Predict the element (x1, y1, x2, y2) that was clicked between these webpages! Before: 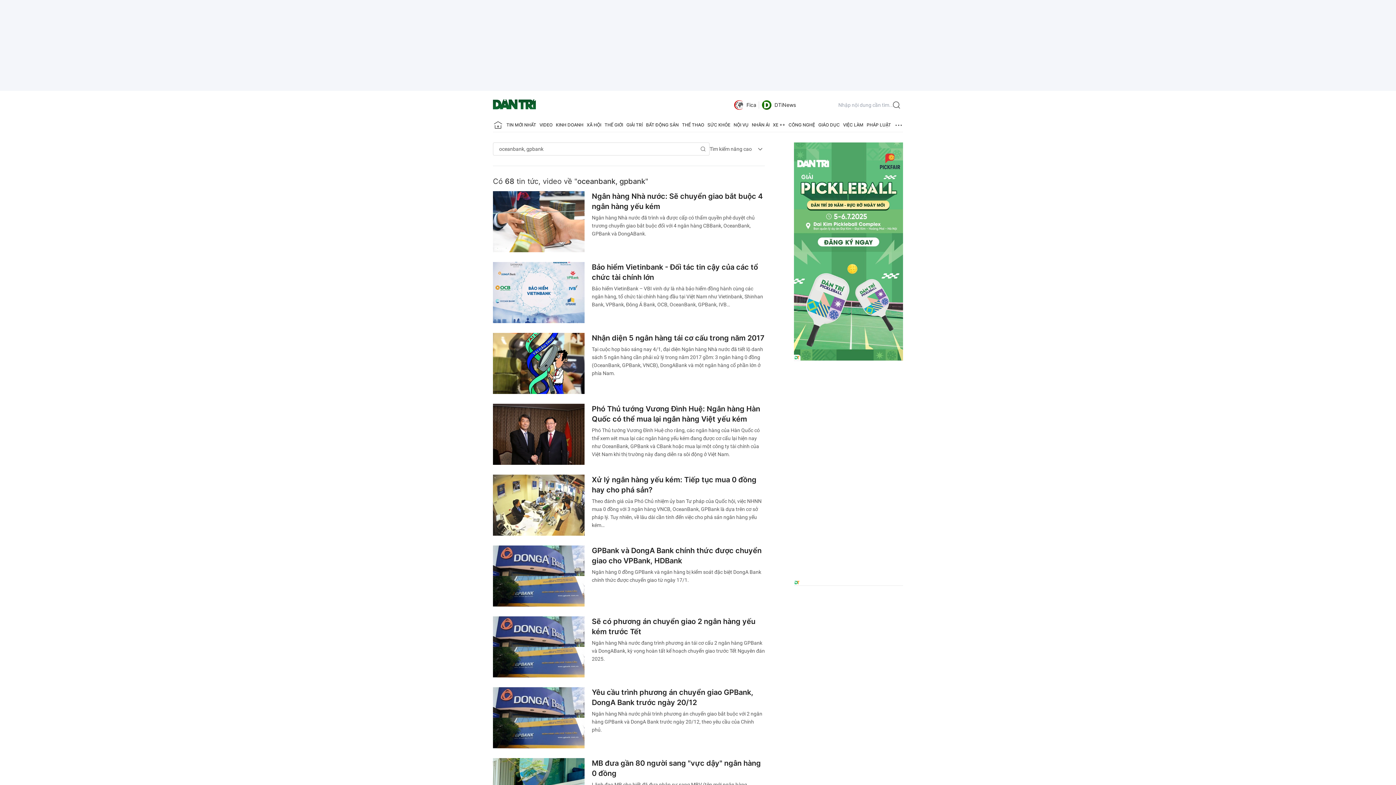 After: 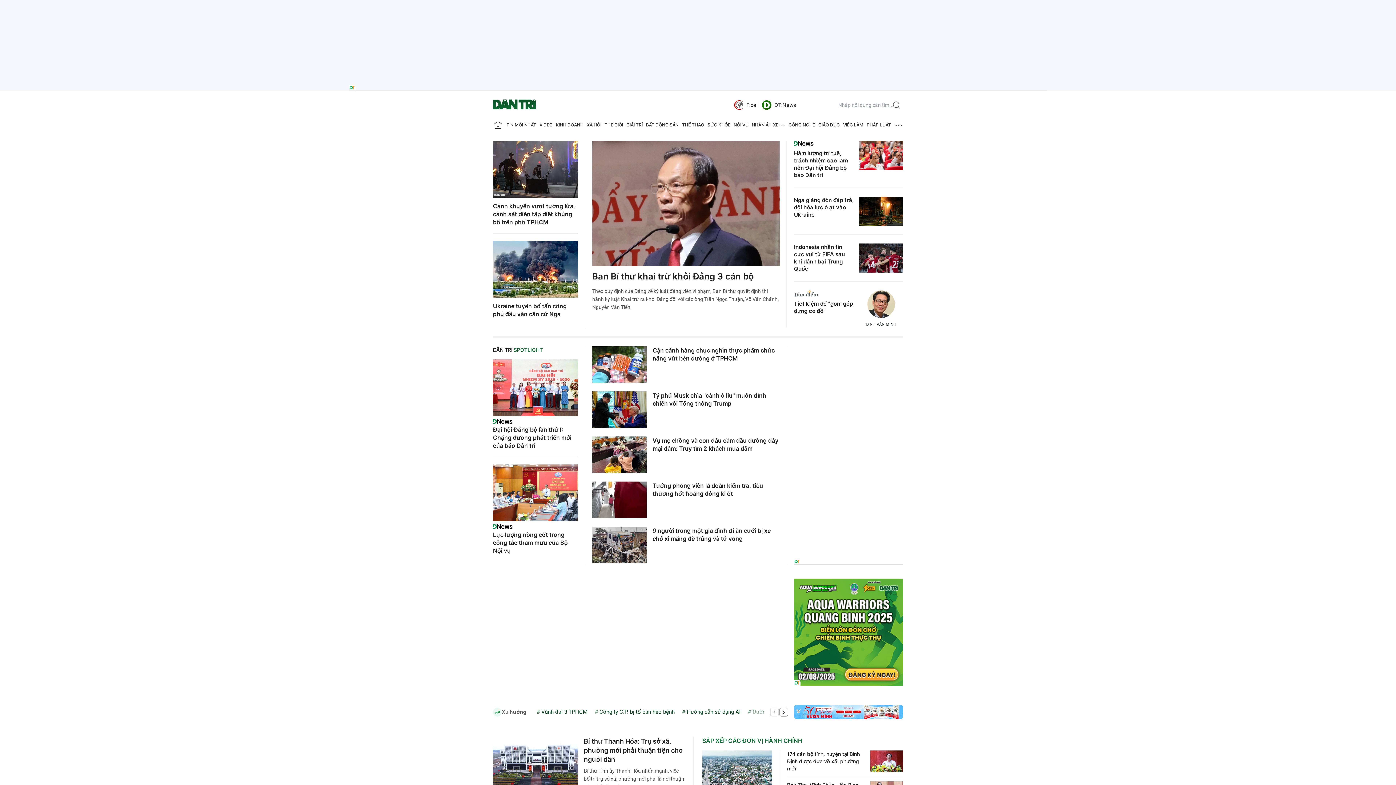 Action: bbox: (493, 118, 503, 132) label: Báo điện tử Dân trí - Tin tức cập nhật liên tục 24/7